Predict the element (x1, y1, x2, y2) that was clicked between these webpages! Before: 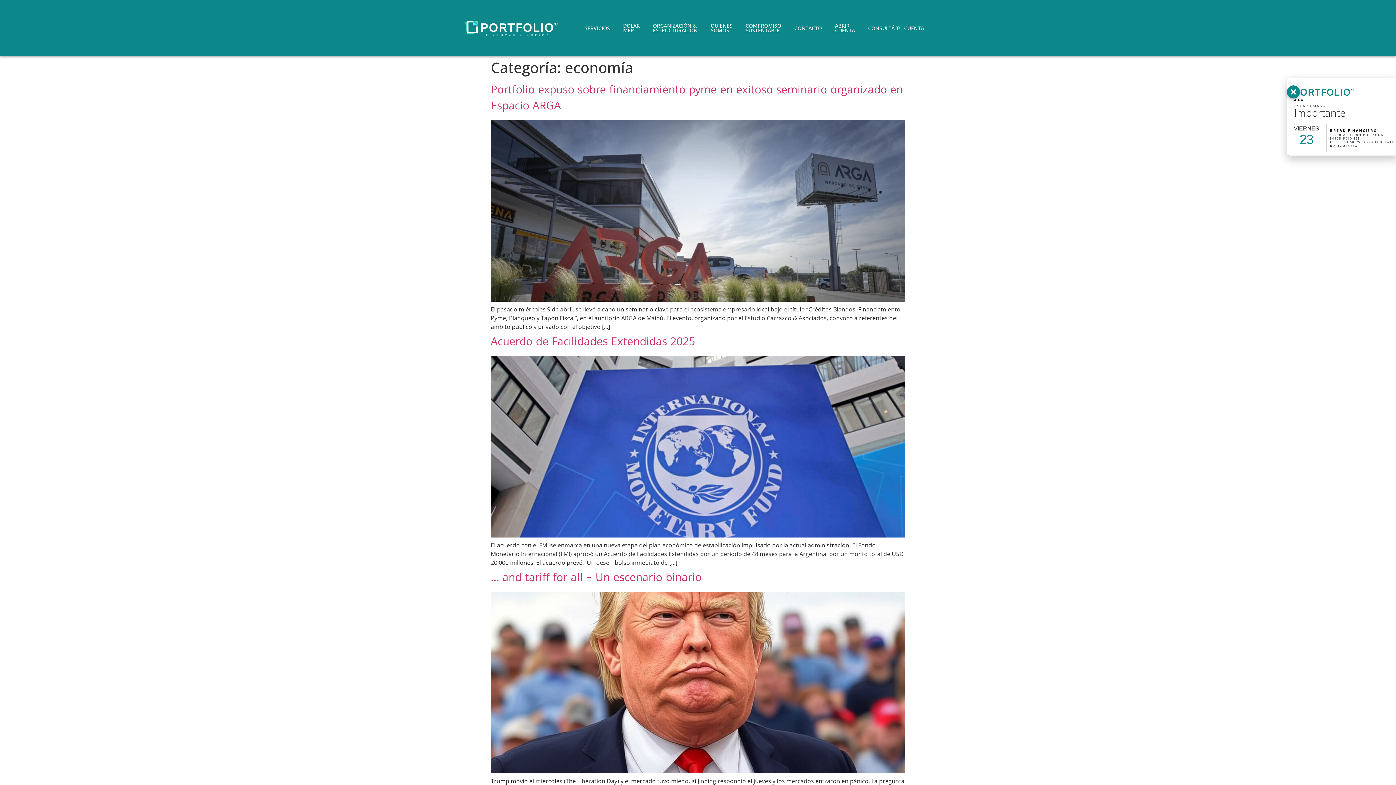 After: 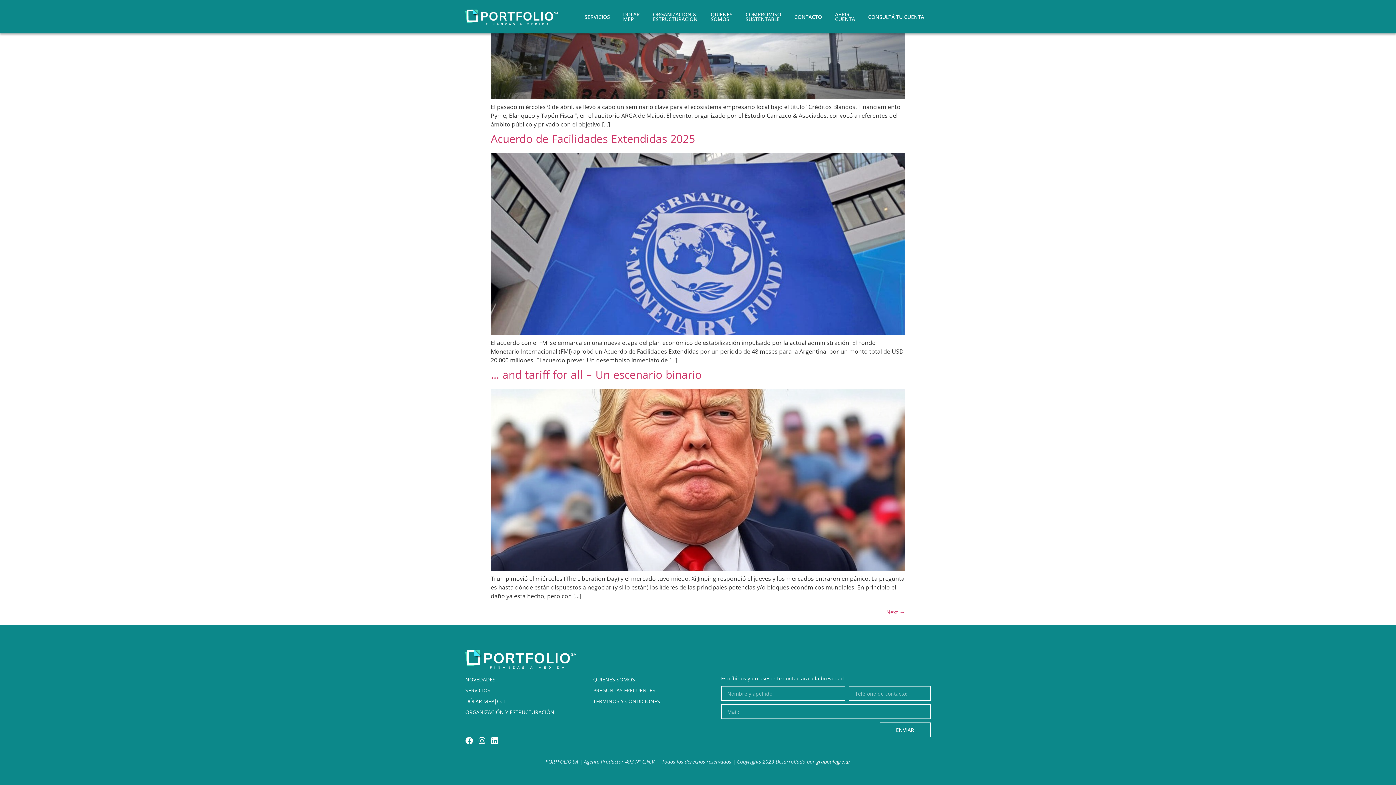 Action: bbox: (788, 18, 828, 37) label: CONTACTO